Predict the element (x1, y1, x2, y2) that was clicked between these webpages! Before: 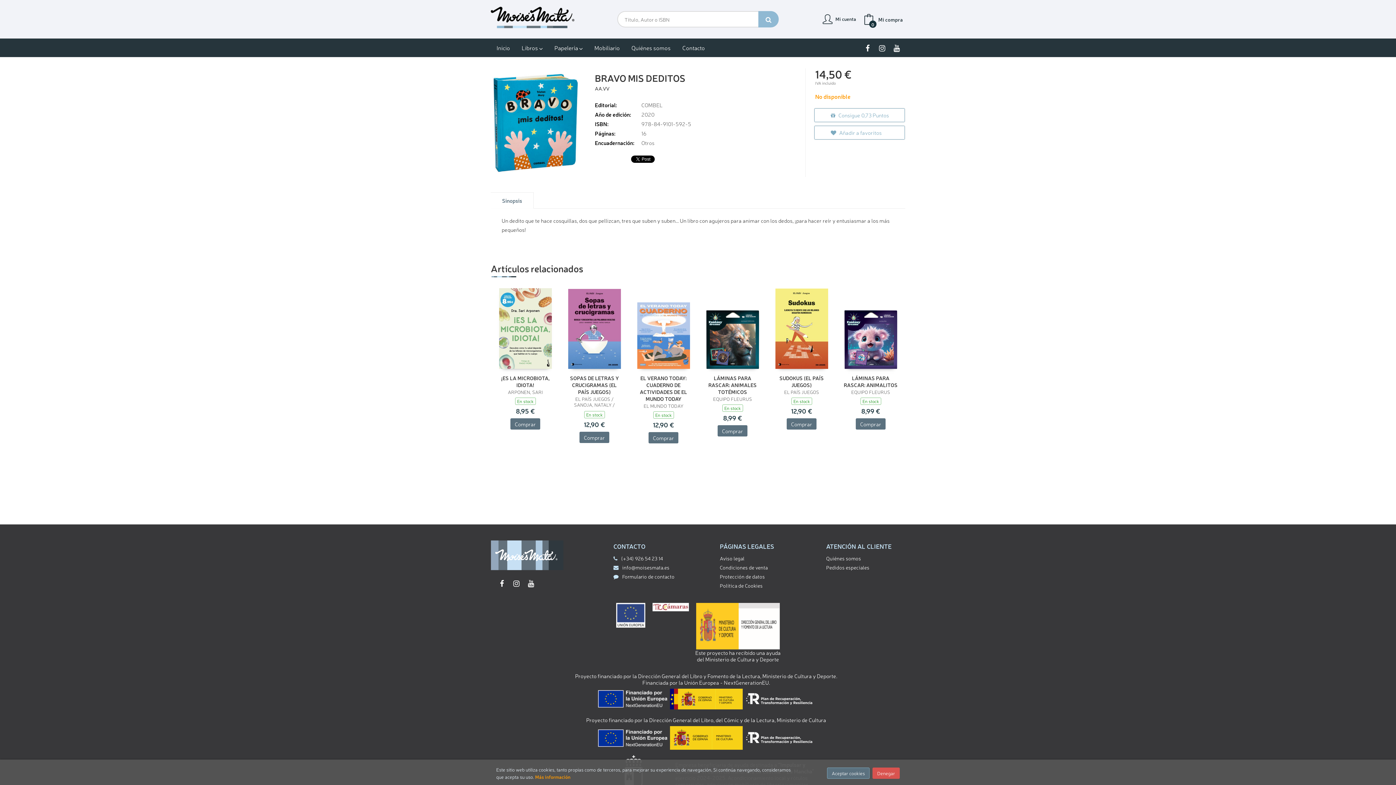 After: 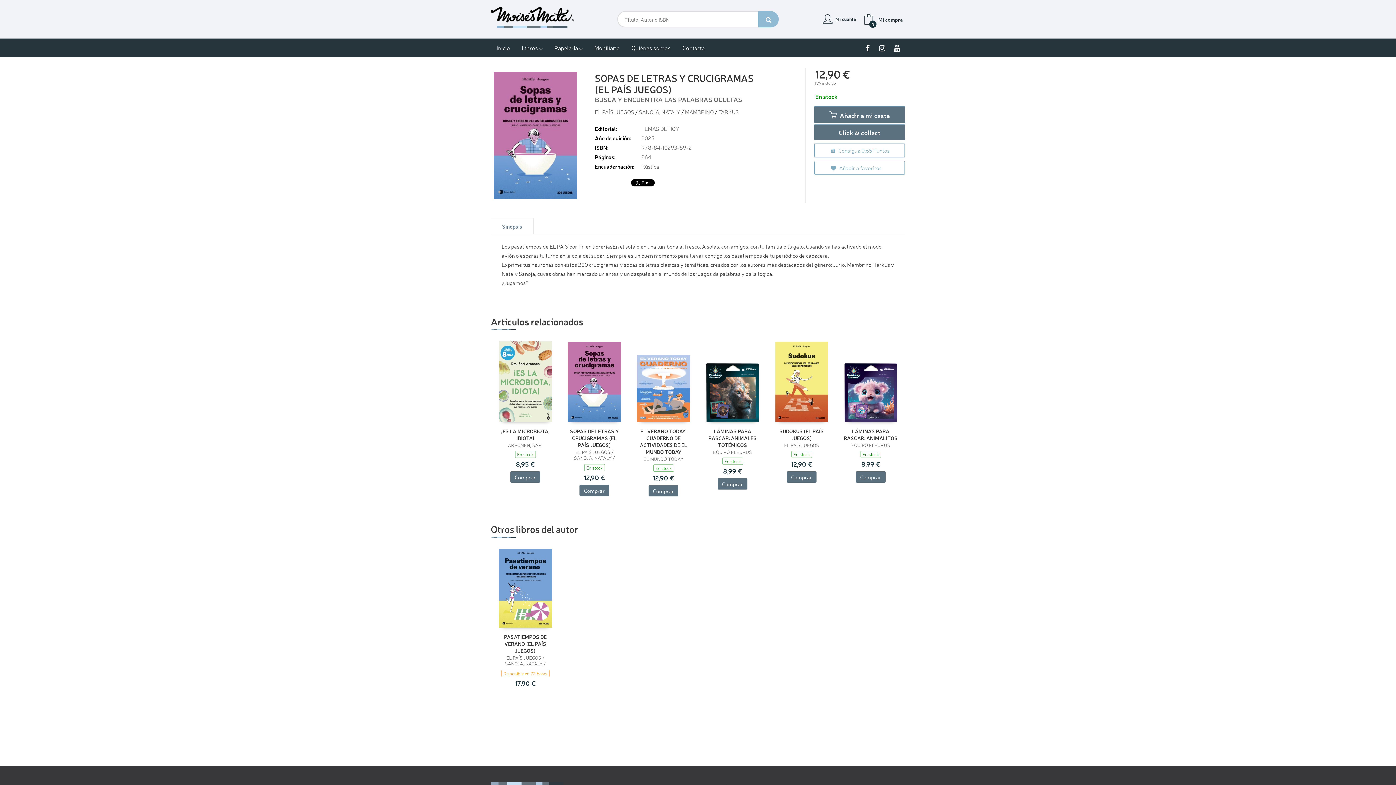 Action: bbox: (568, 289, 620, 368)